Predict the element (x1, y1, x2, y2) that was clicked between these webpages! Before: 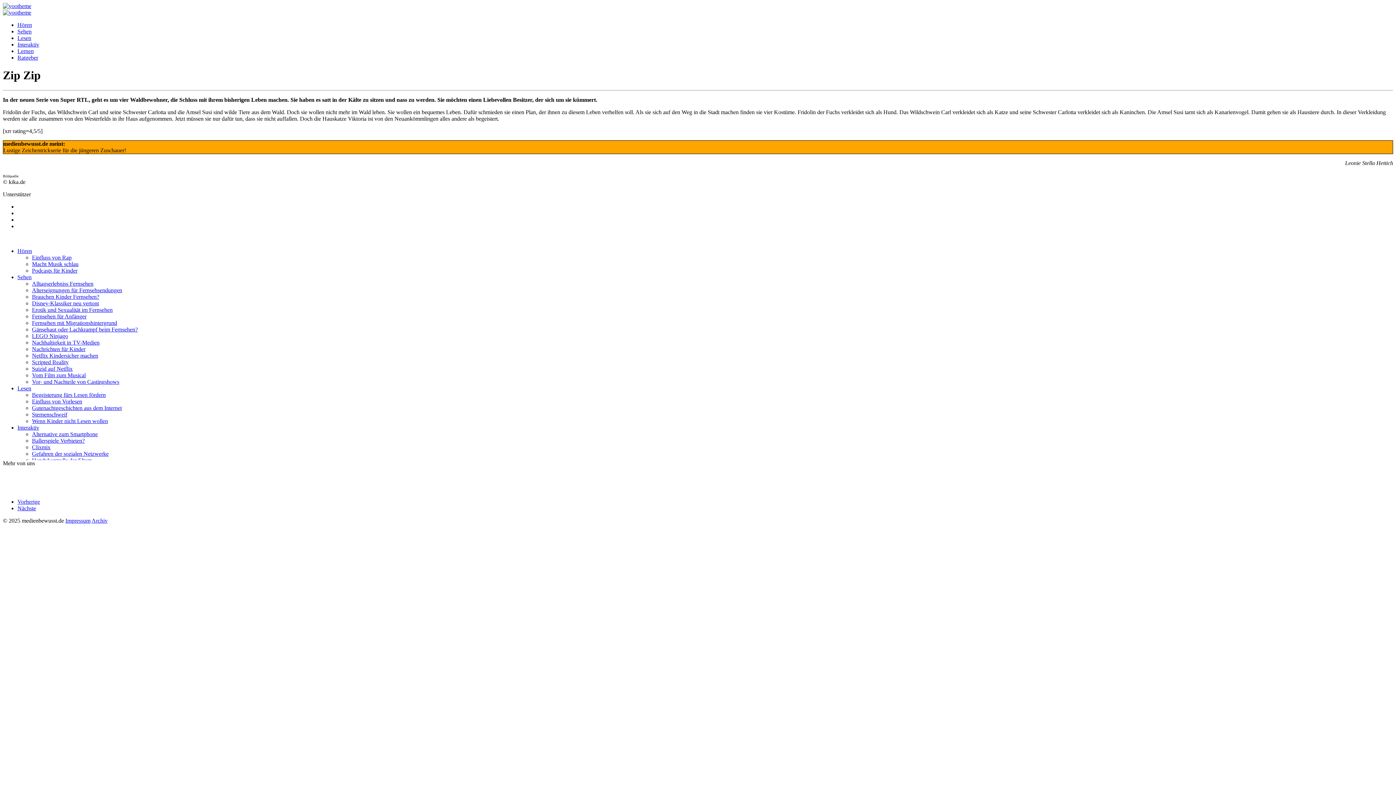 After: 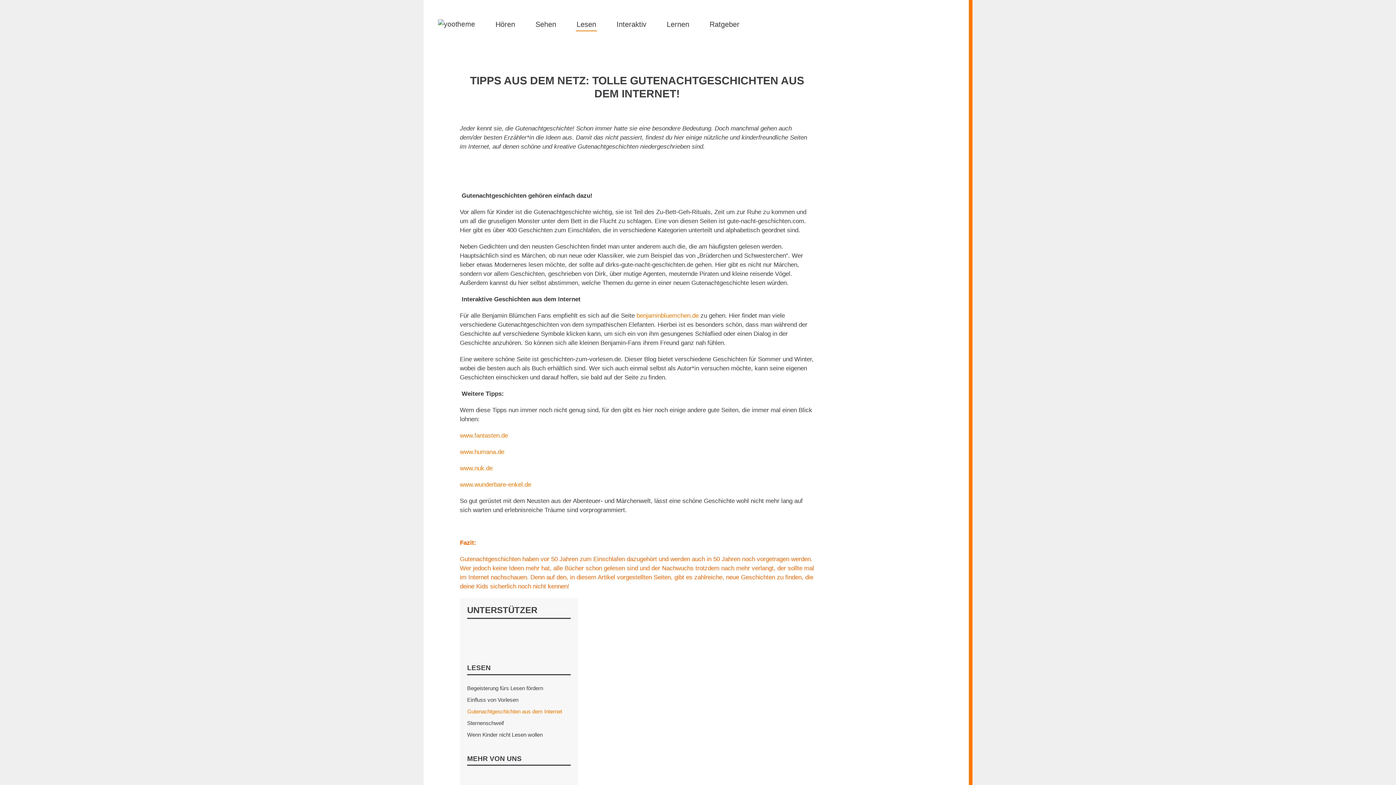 Action: bbox: (32, 405, 121, 411) label: Gutenachtgeschichten aus dem Internet